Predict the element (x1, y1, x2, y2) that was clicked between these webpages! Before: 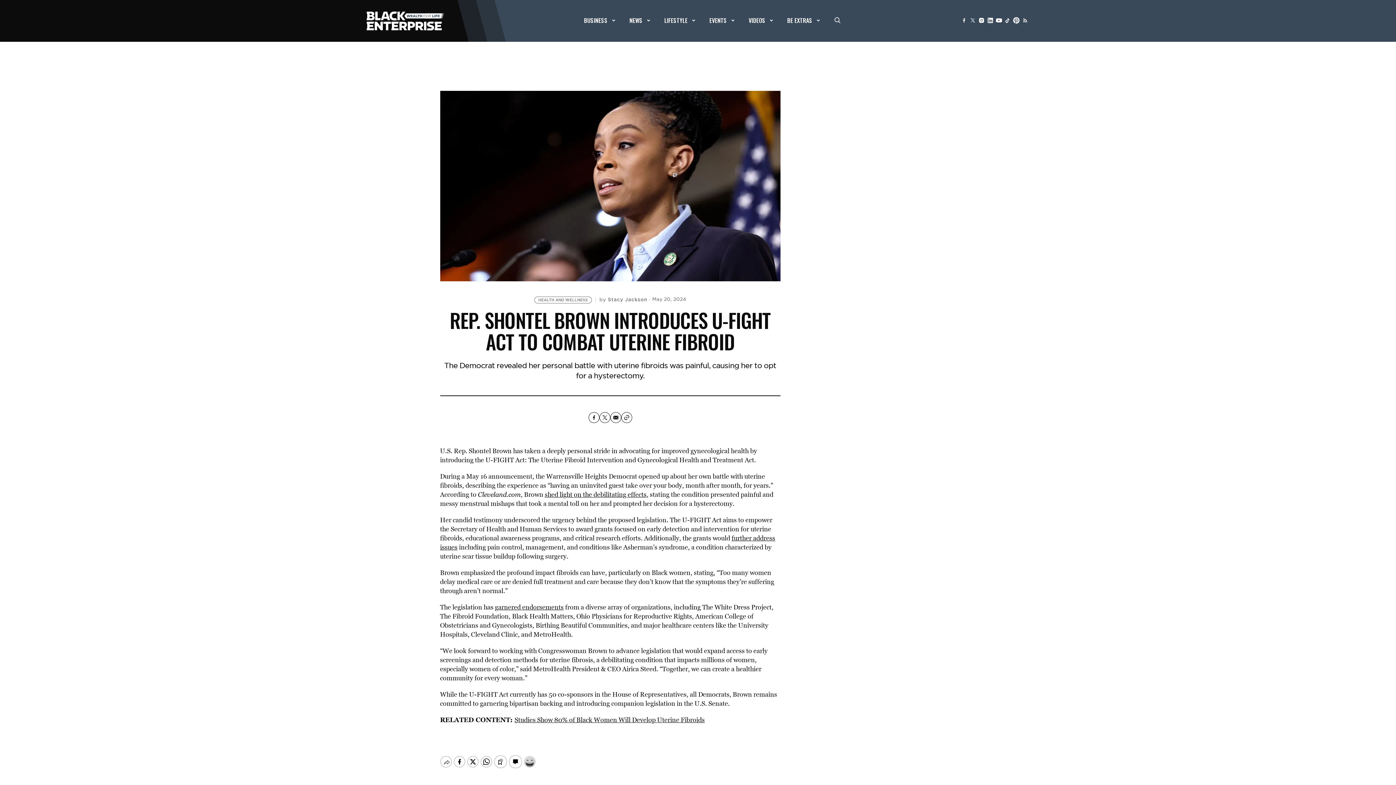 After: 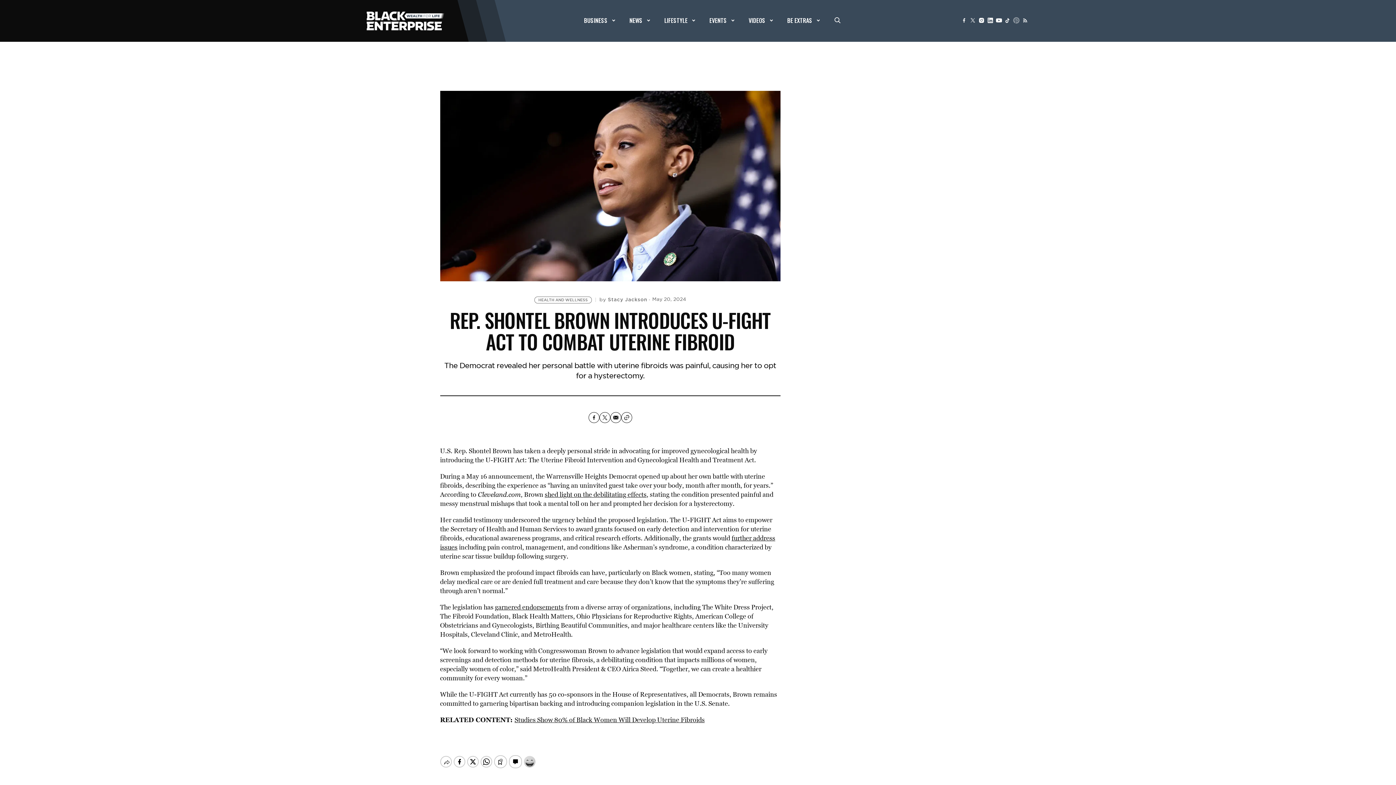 Action: bbox: (1012, 16, 1021, 24)